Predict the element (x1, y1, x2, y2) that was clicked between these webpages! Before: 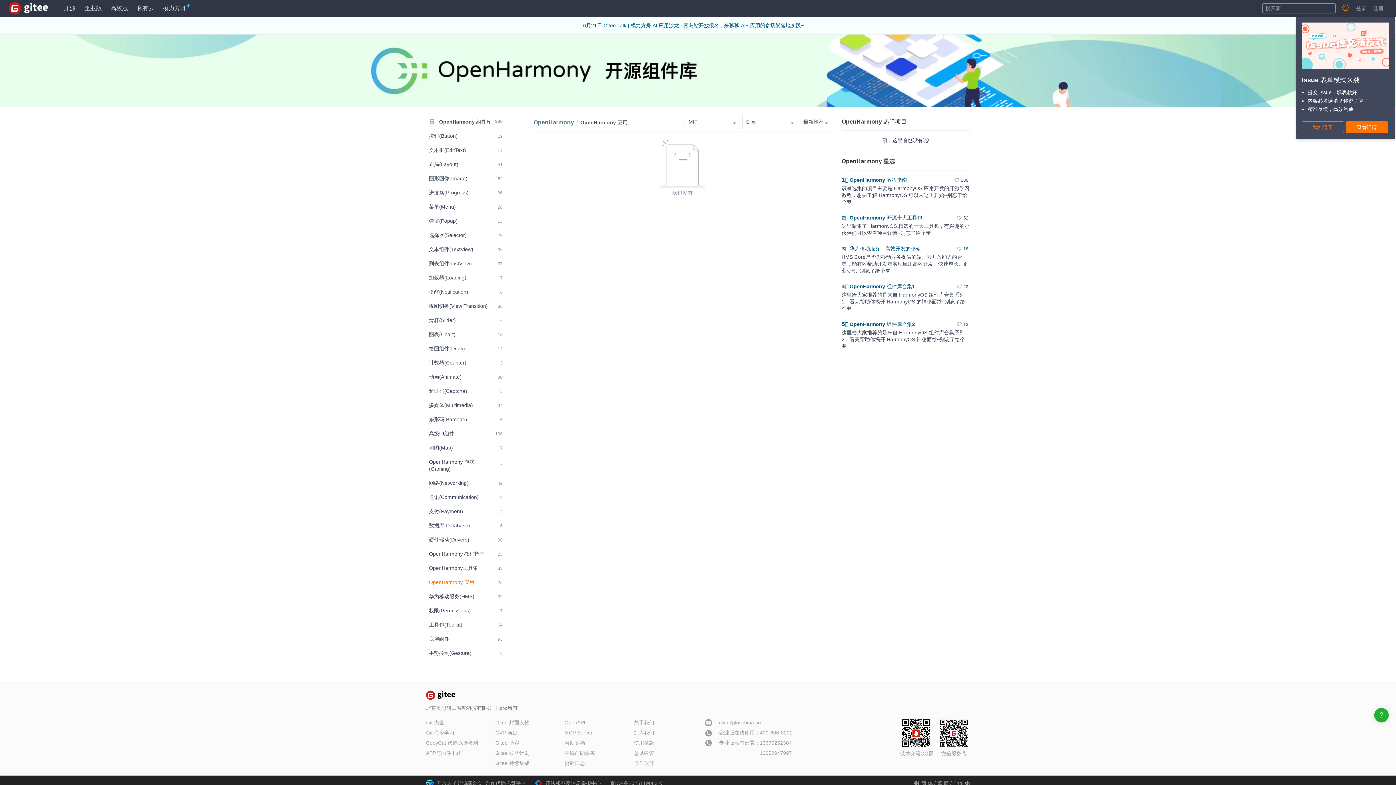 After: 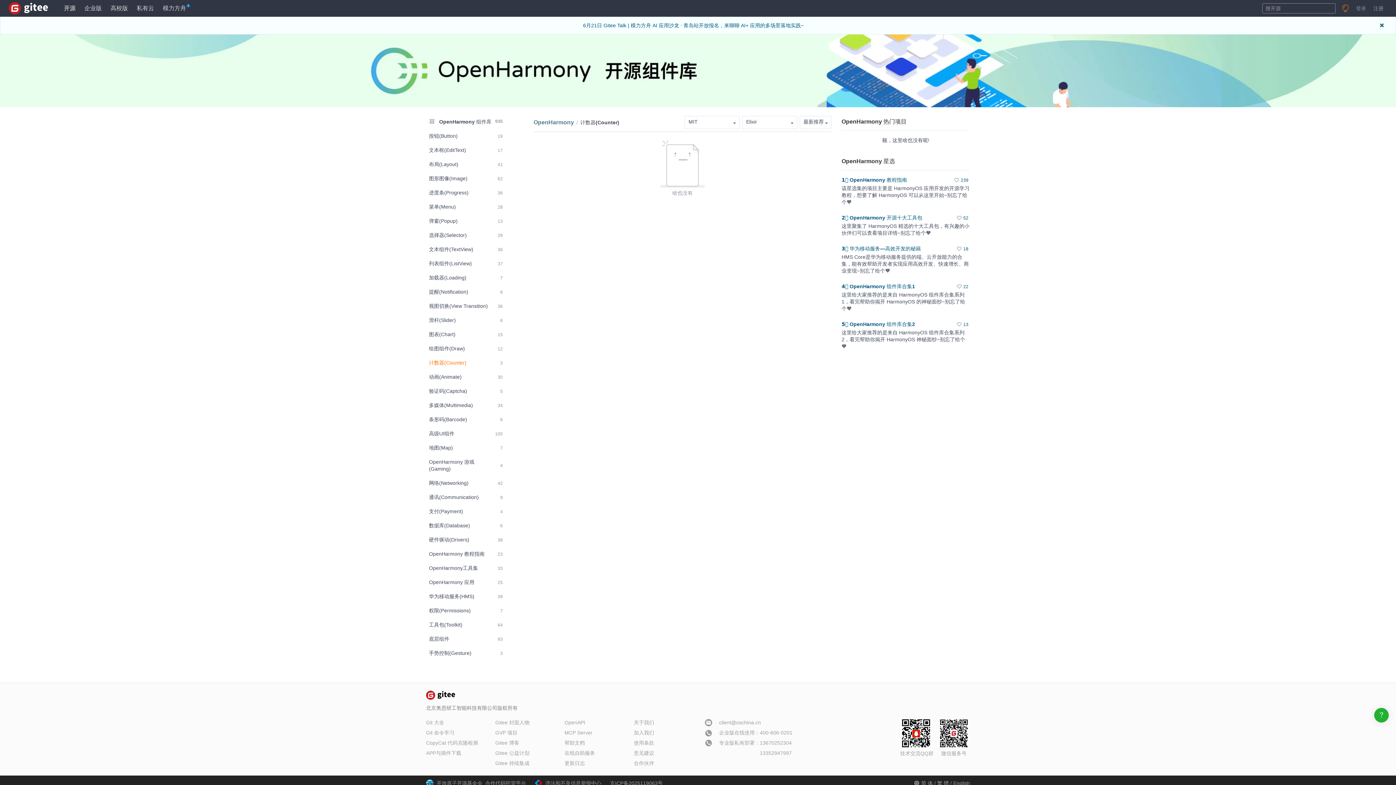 Action: bbox: (426, 356, 505, 369) label: 计数器(Counter)
3